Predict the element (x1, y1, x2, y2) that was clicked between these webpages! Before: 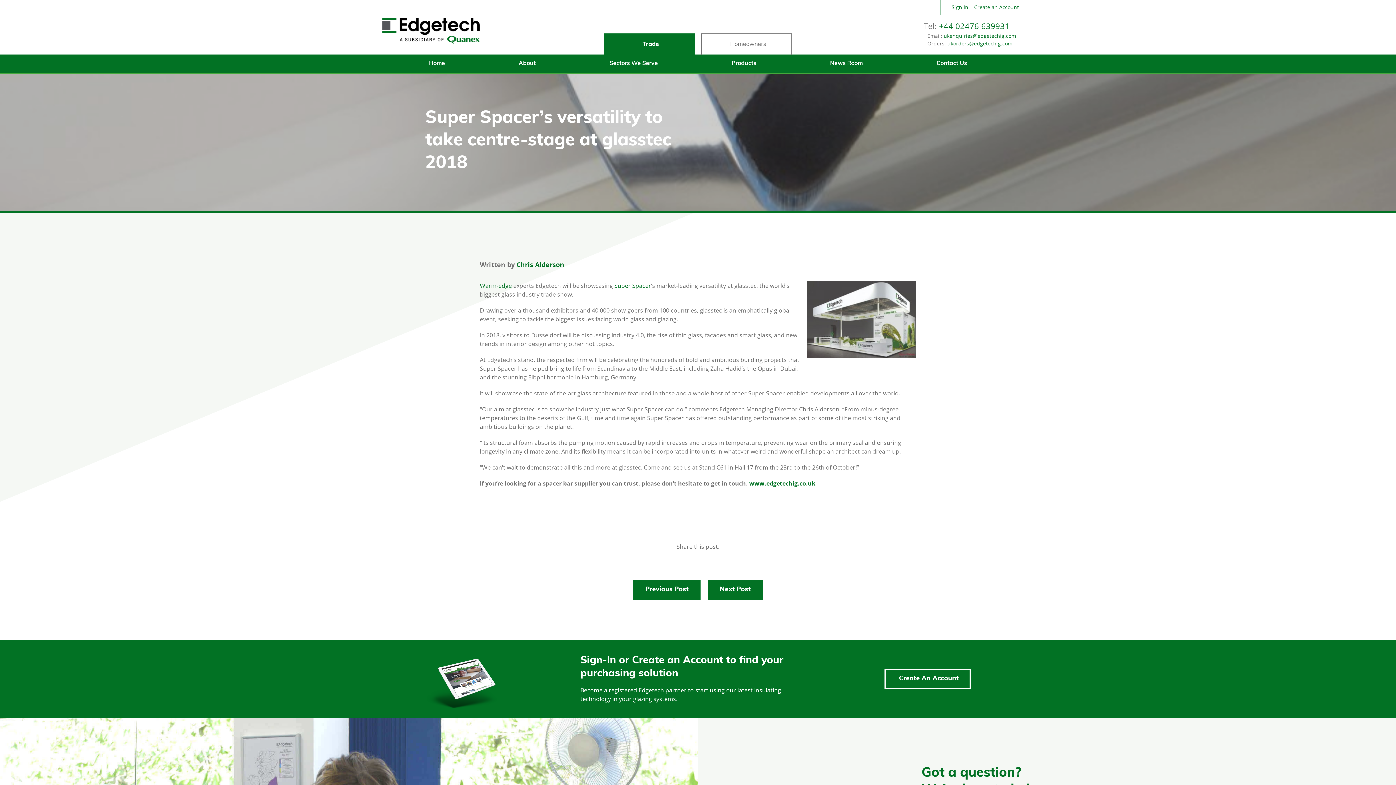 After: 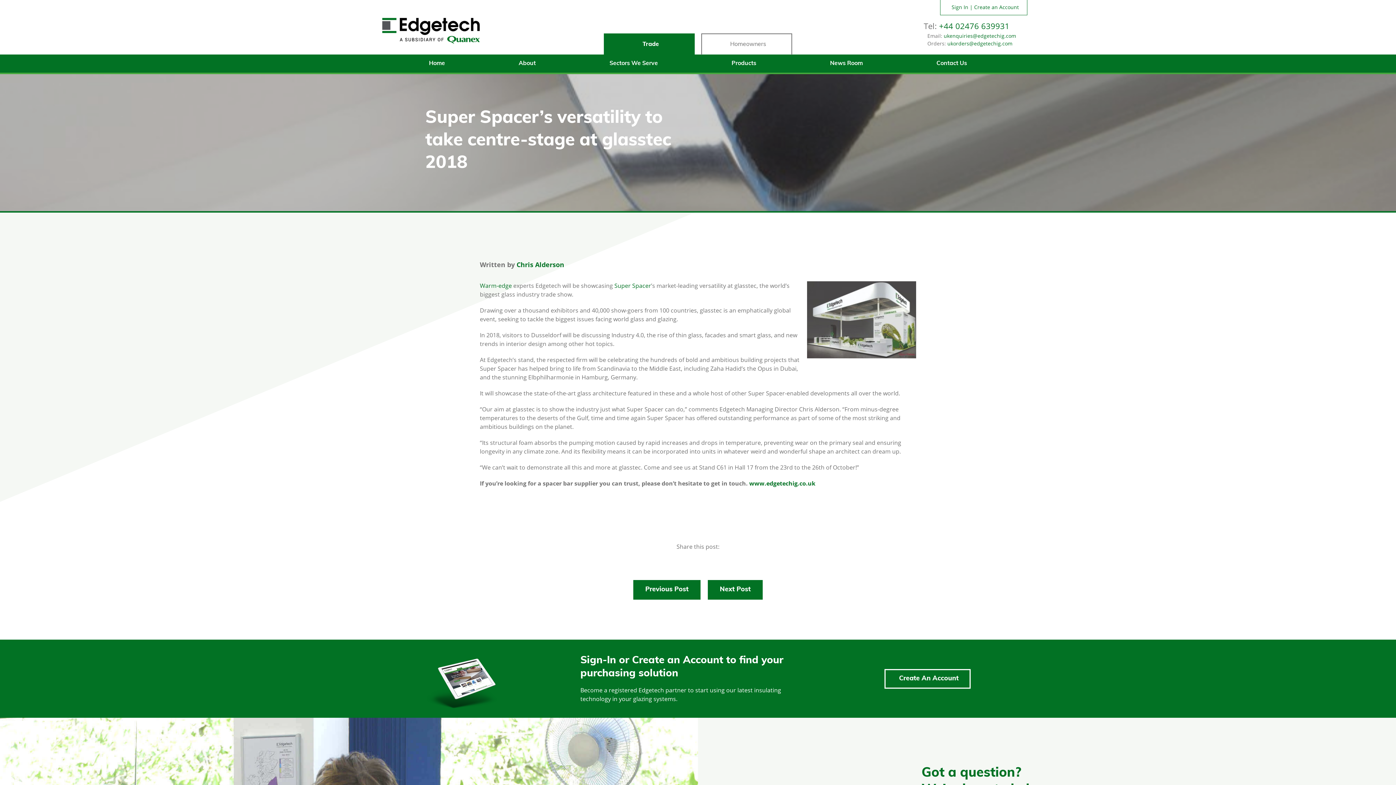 Action: bbox: (669, 559, 683, 579)